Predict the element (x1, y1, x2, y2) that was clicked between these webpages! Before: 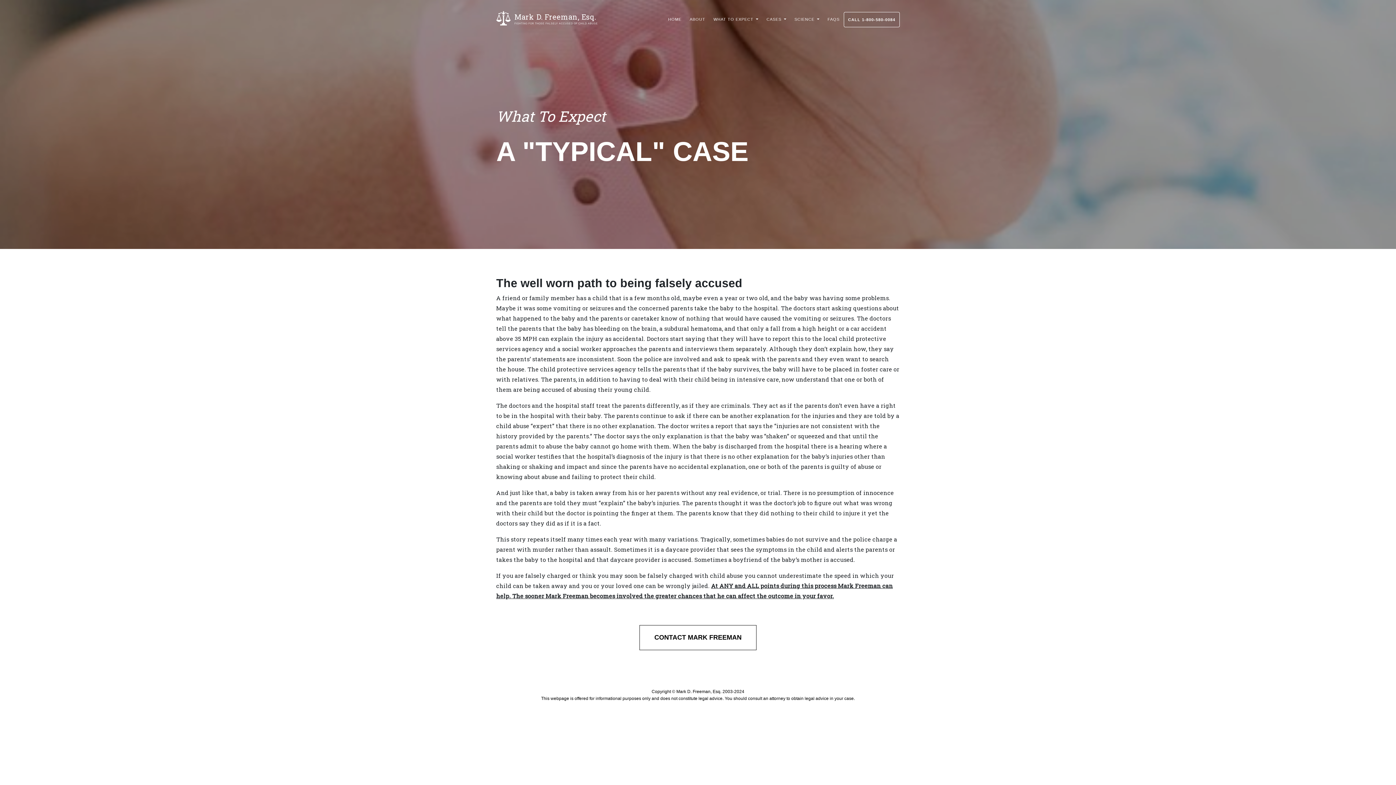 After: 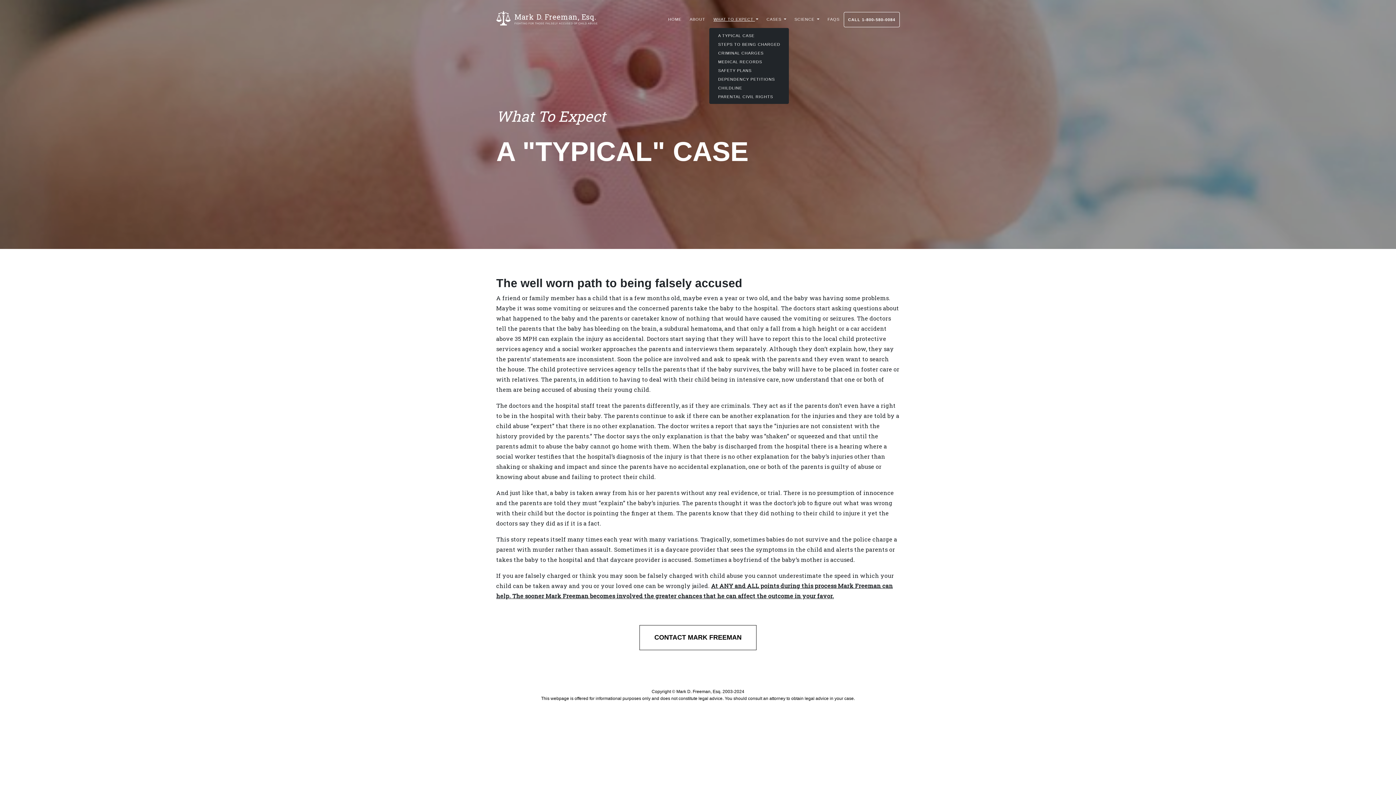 Action: label: WHAT TO EXPECT  bbox: (709, 11, 762, 26)